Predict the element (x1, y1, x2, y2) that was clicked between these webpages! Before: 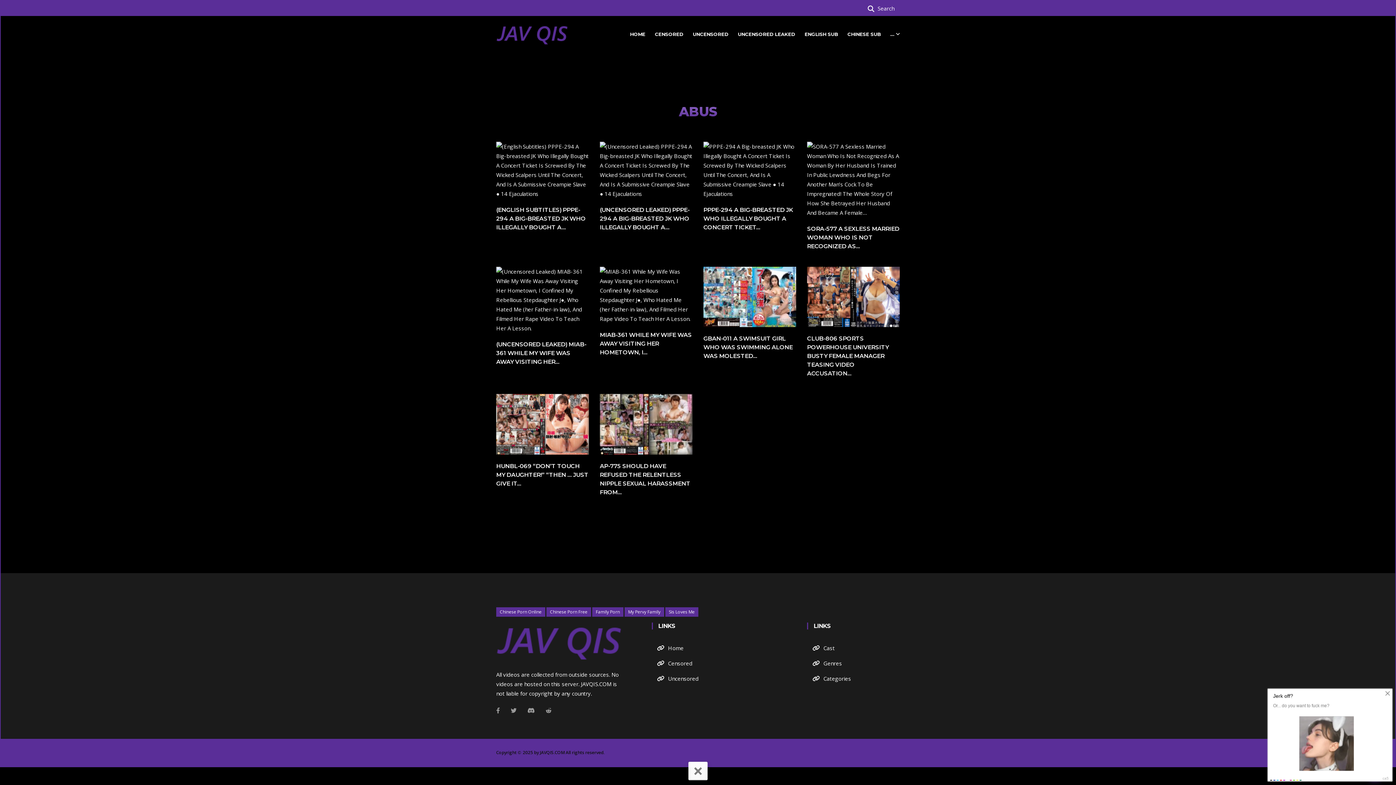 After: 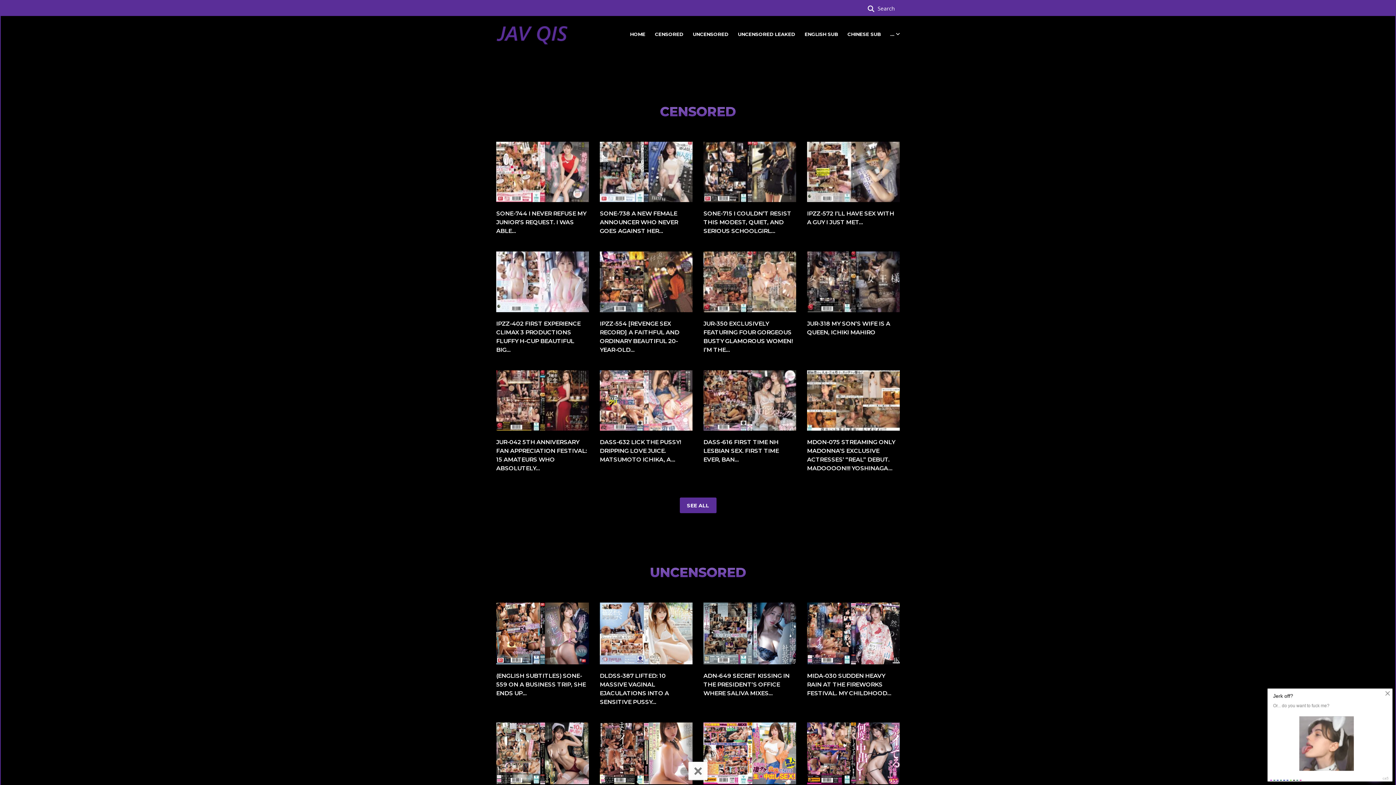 Action: label: HOME bbox: (630, 21, 645, 46)